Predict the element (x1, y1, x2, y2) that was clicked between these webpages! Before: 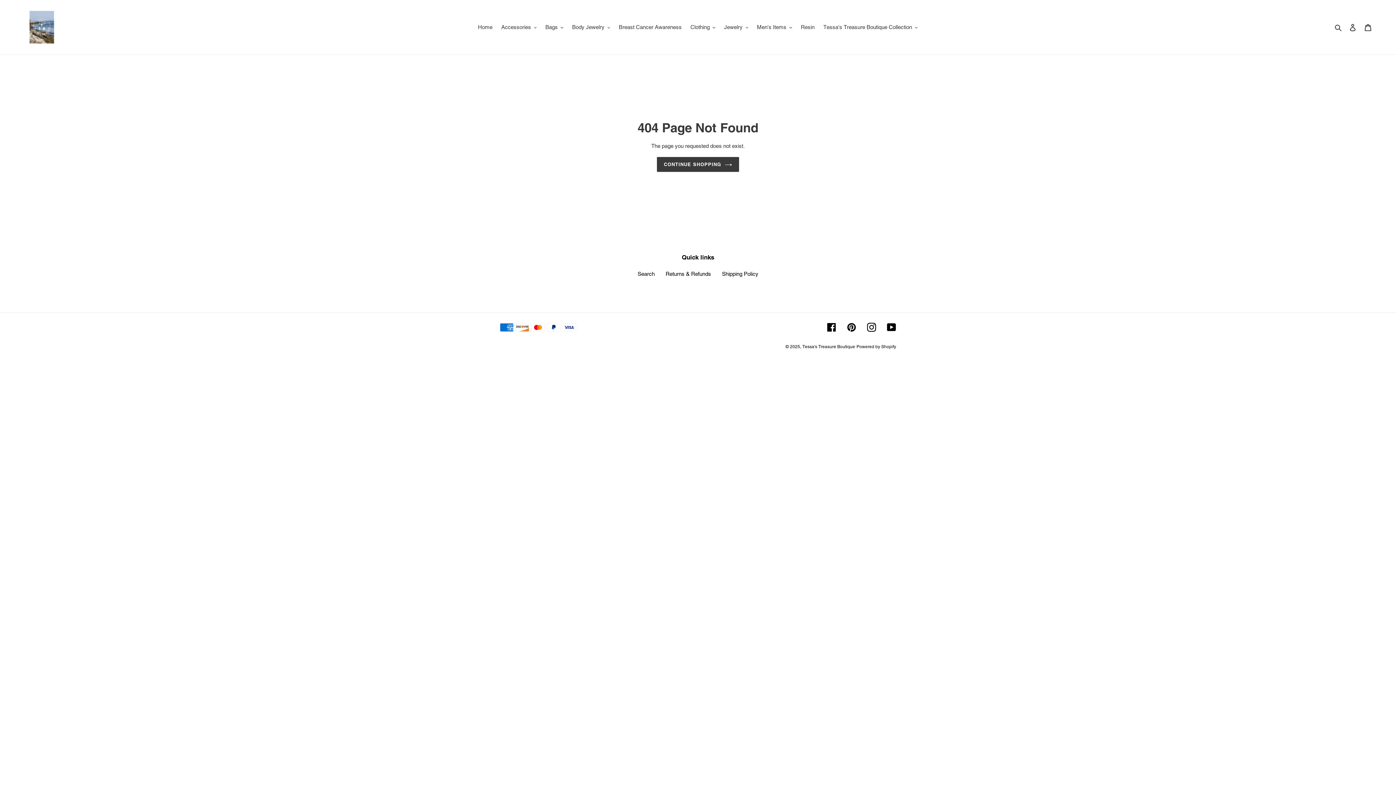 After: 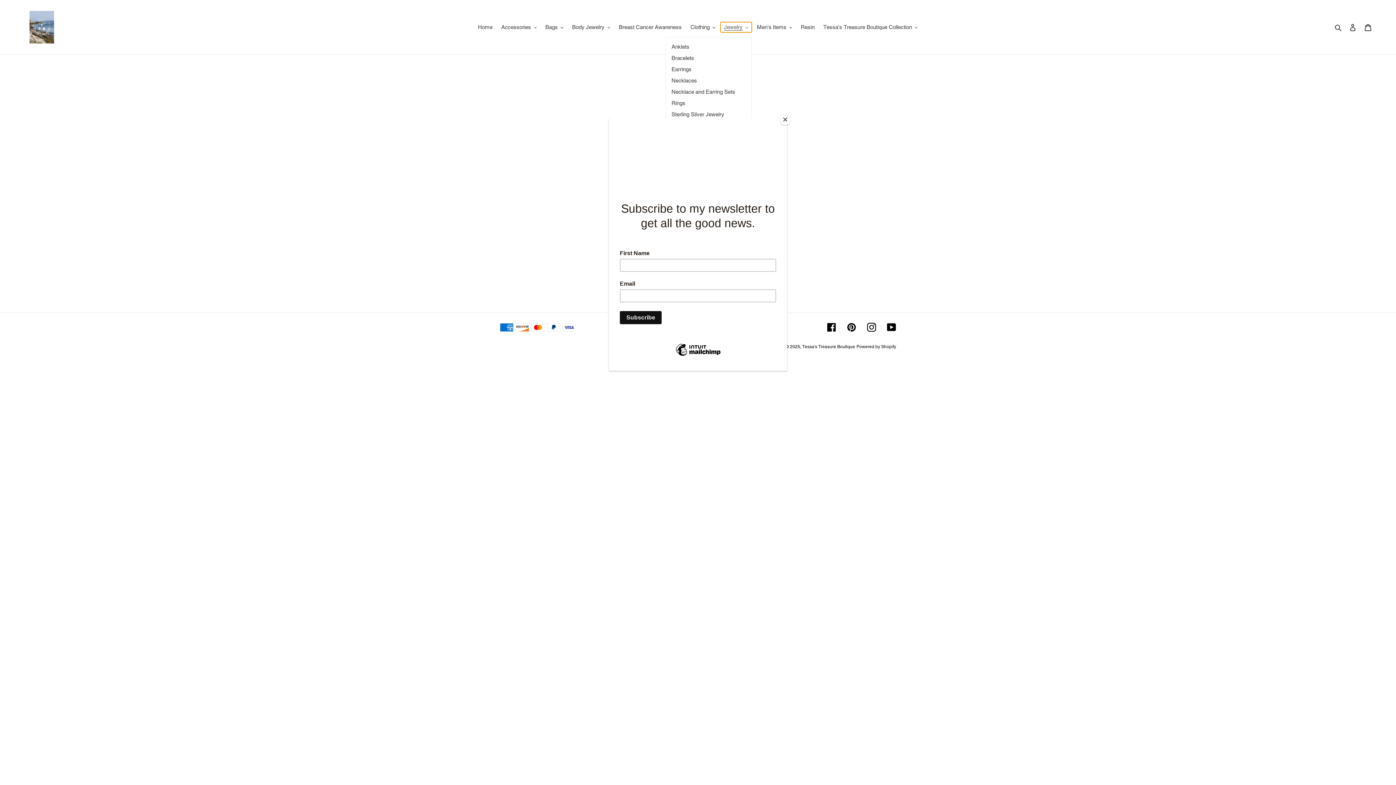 Action: bbox: (720, 22, 752, 32) label: Jewelry